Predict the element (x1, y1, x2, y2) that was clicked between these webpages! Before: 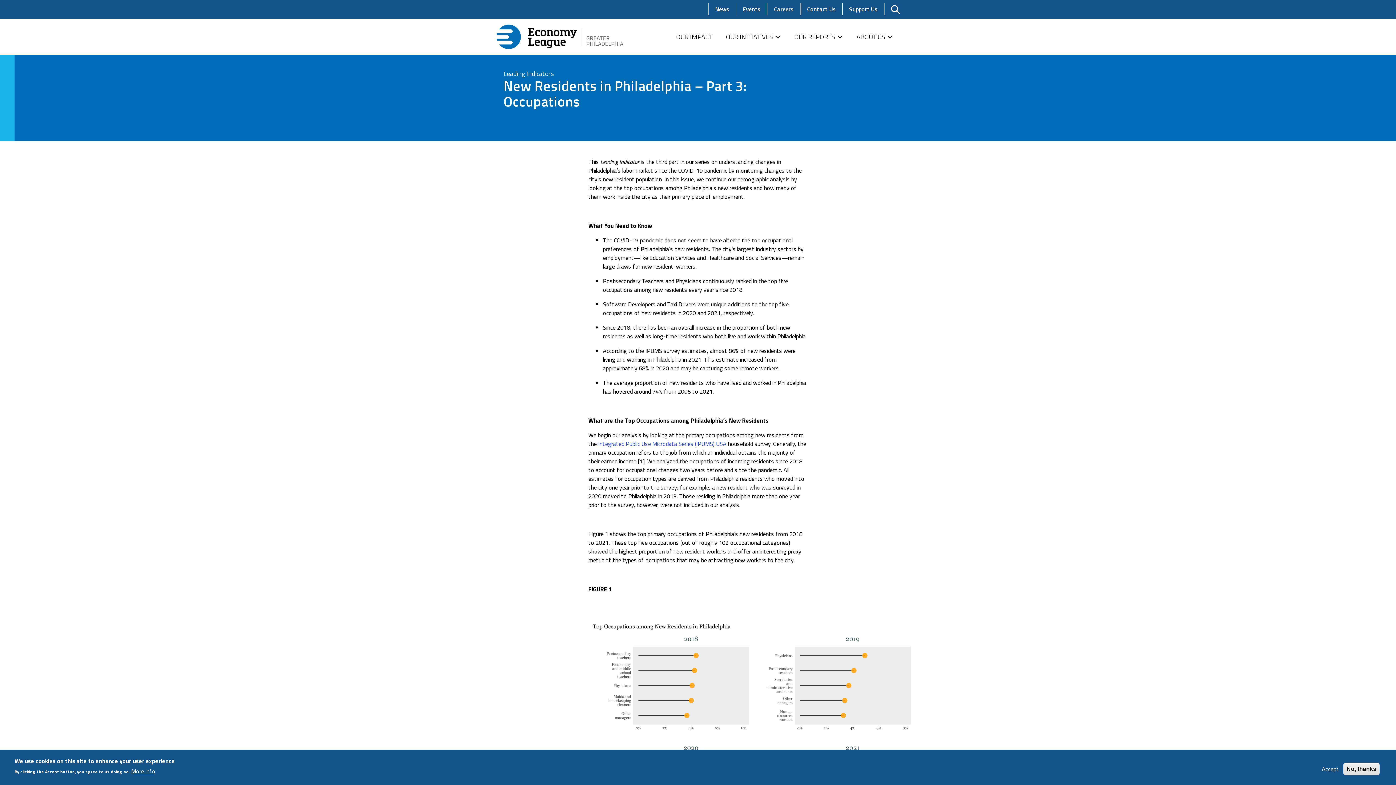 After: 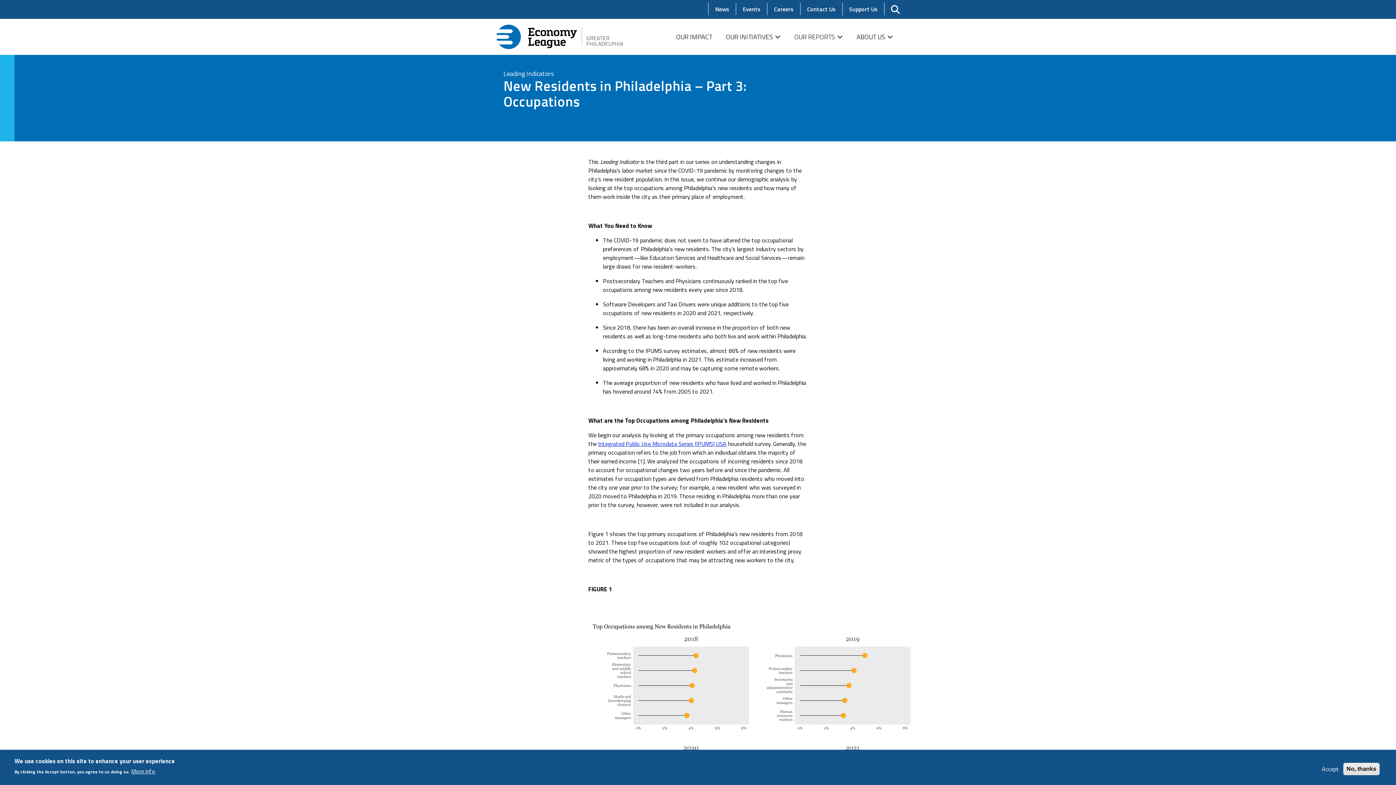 Action: bbox: (598, 439, 726, 448) label: Integrated Public Use Microdata Series (IPUMS) USA